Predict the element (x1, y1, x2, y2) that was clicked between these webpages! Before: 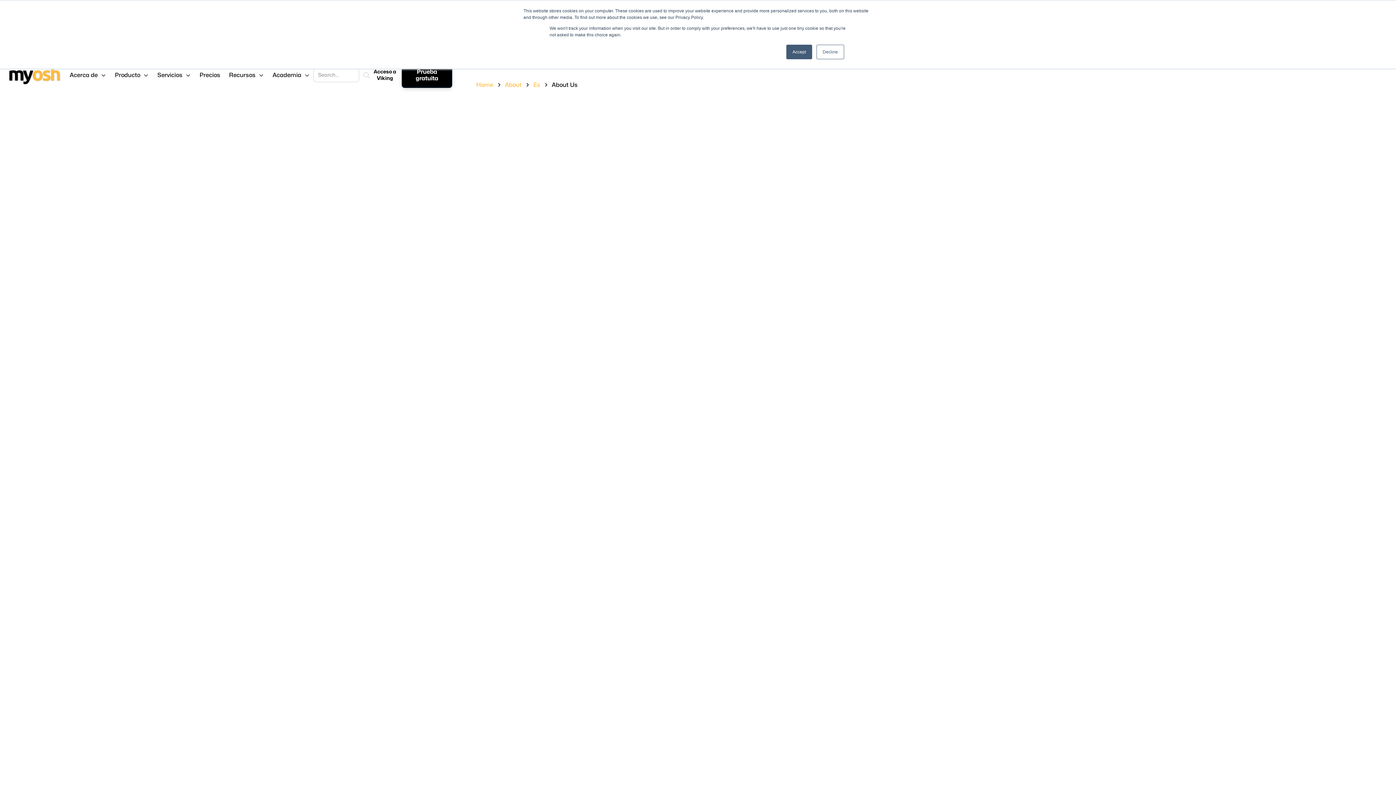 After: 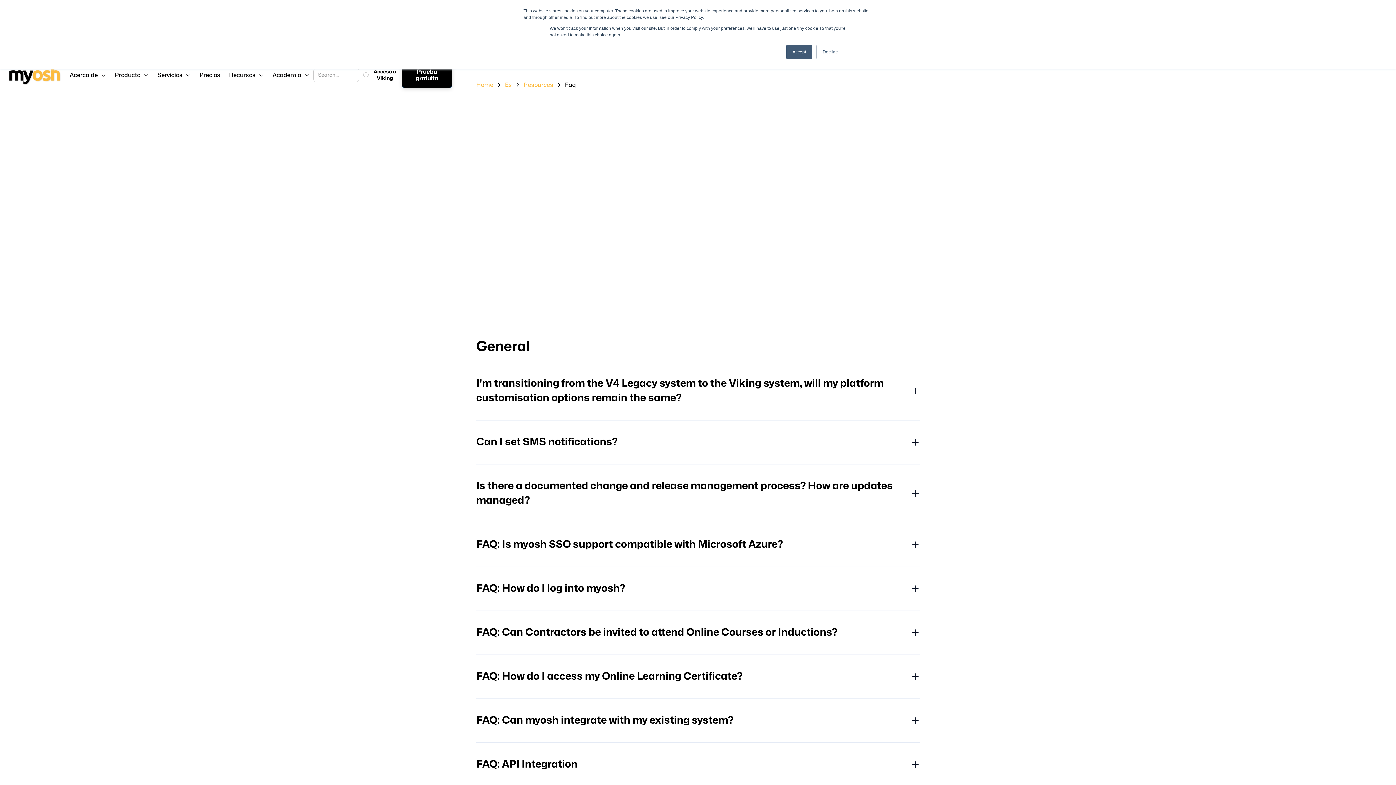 Action: label: FAQs bbox: (741, 364, 757, 370)